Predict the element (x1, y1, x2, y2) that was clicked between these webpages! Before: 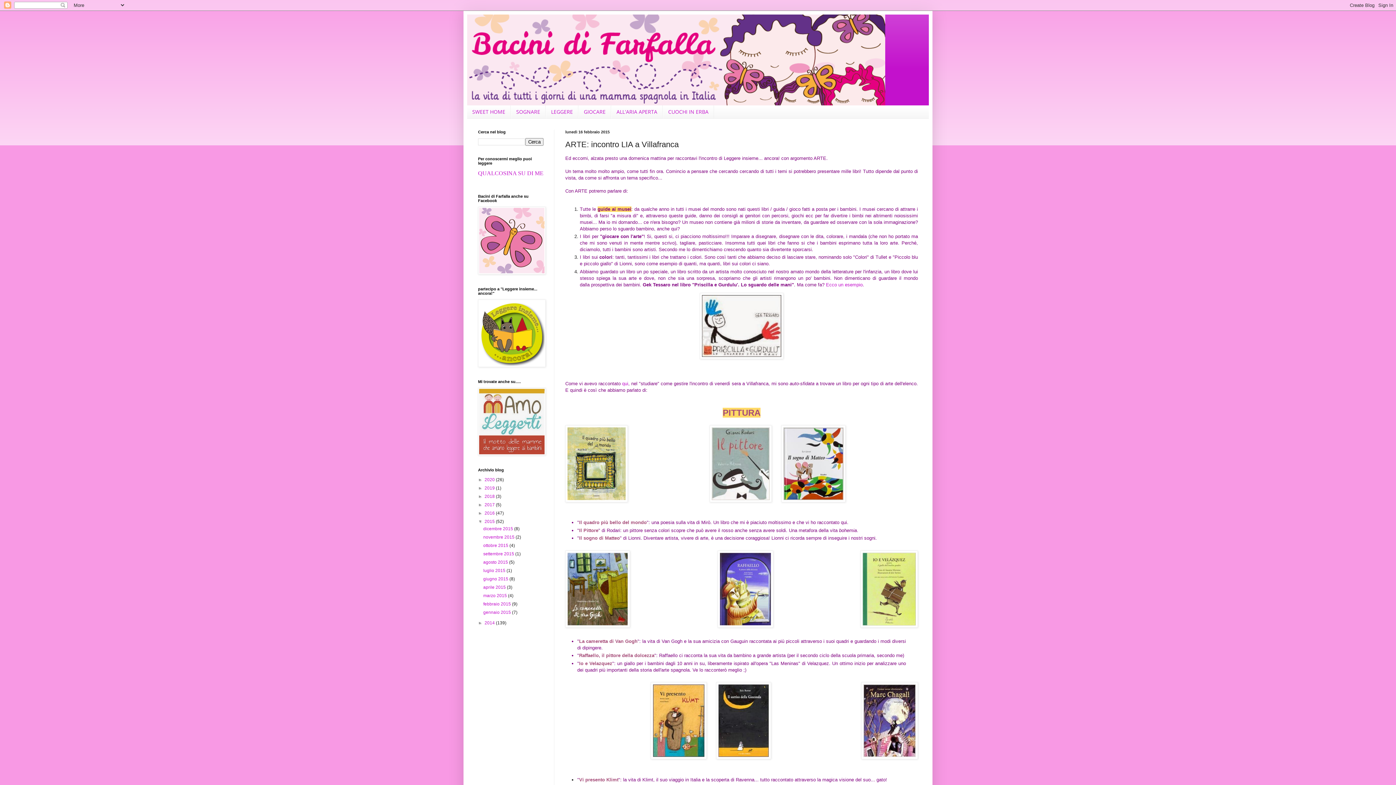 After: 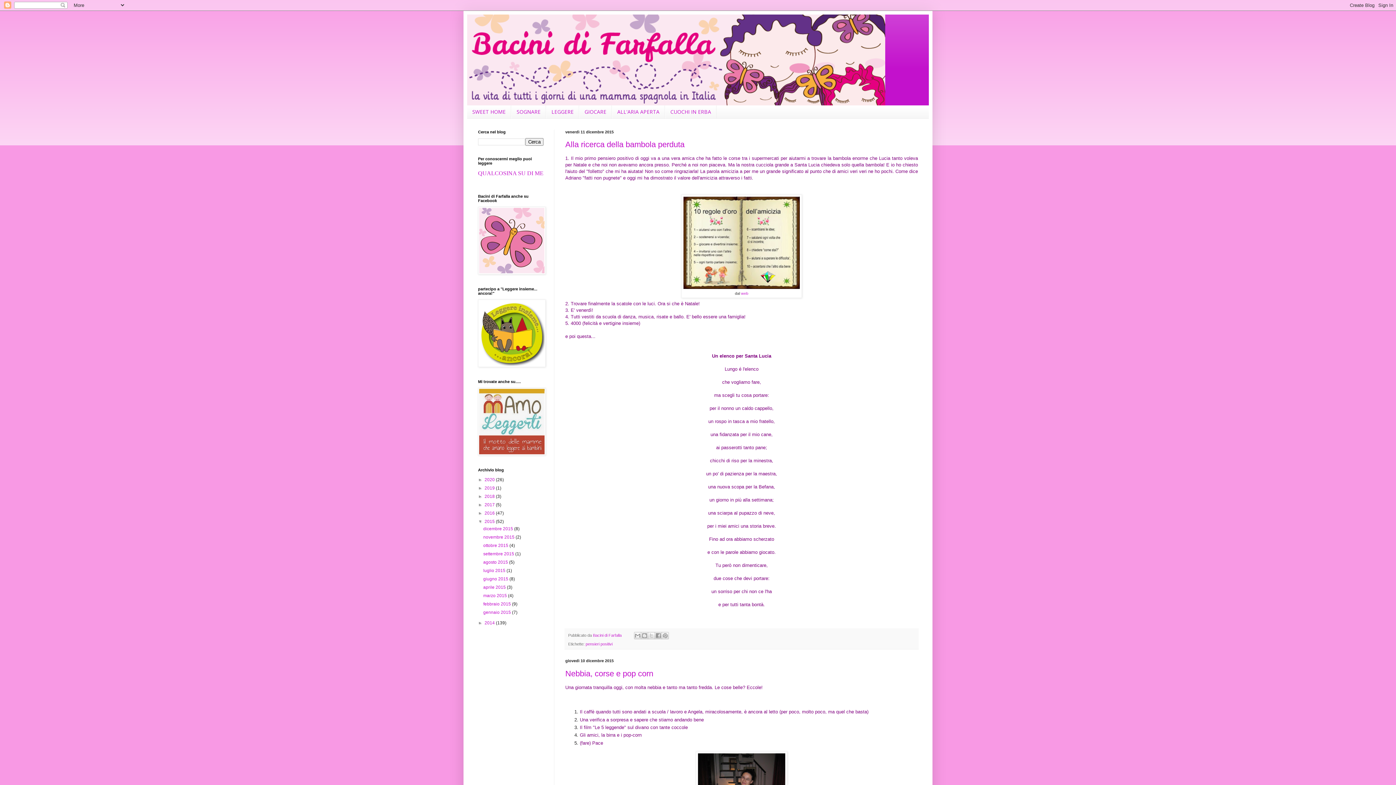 Action: bbox: (484, 519, 496, 524) label: 2015 